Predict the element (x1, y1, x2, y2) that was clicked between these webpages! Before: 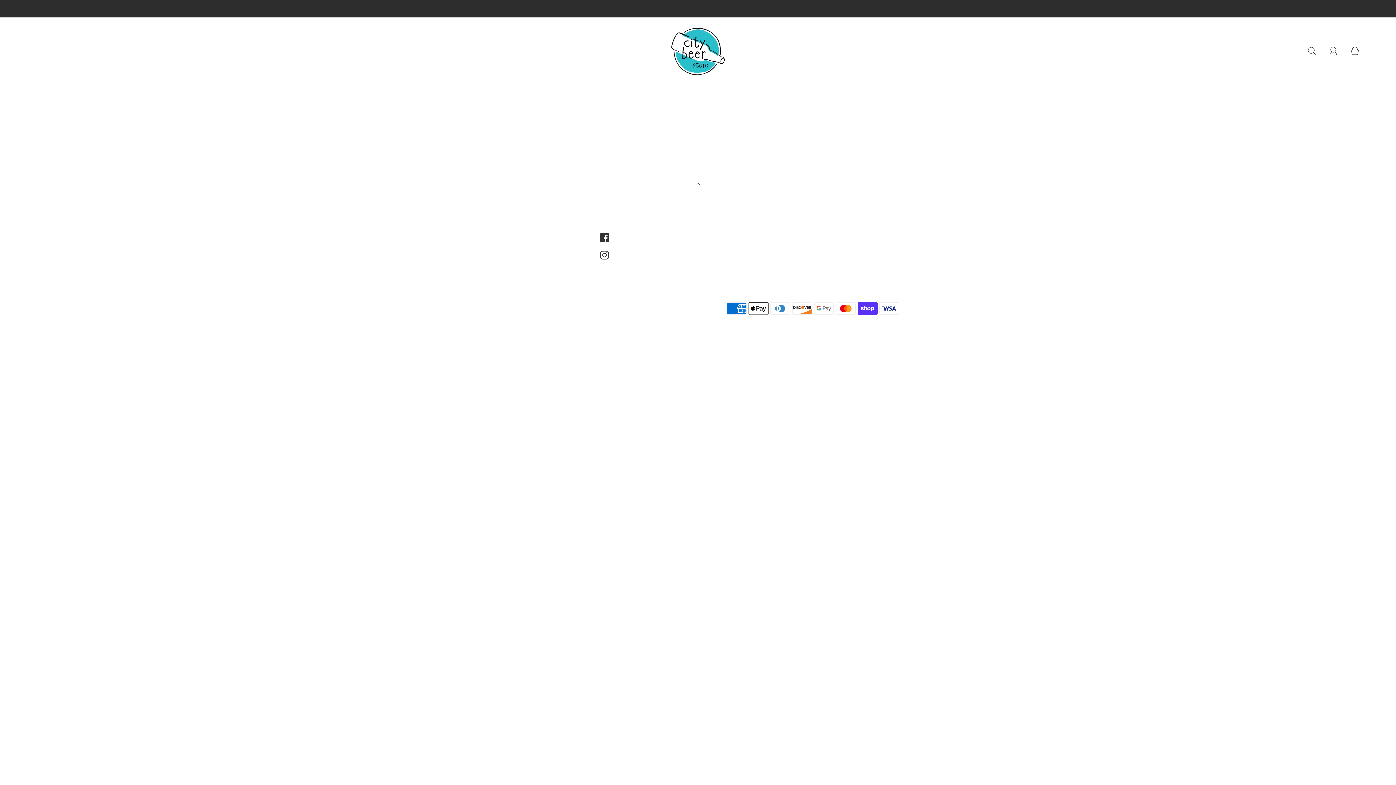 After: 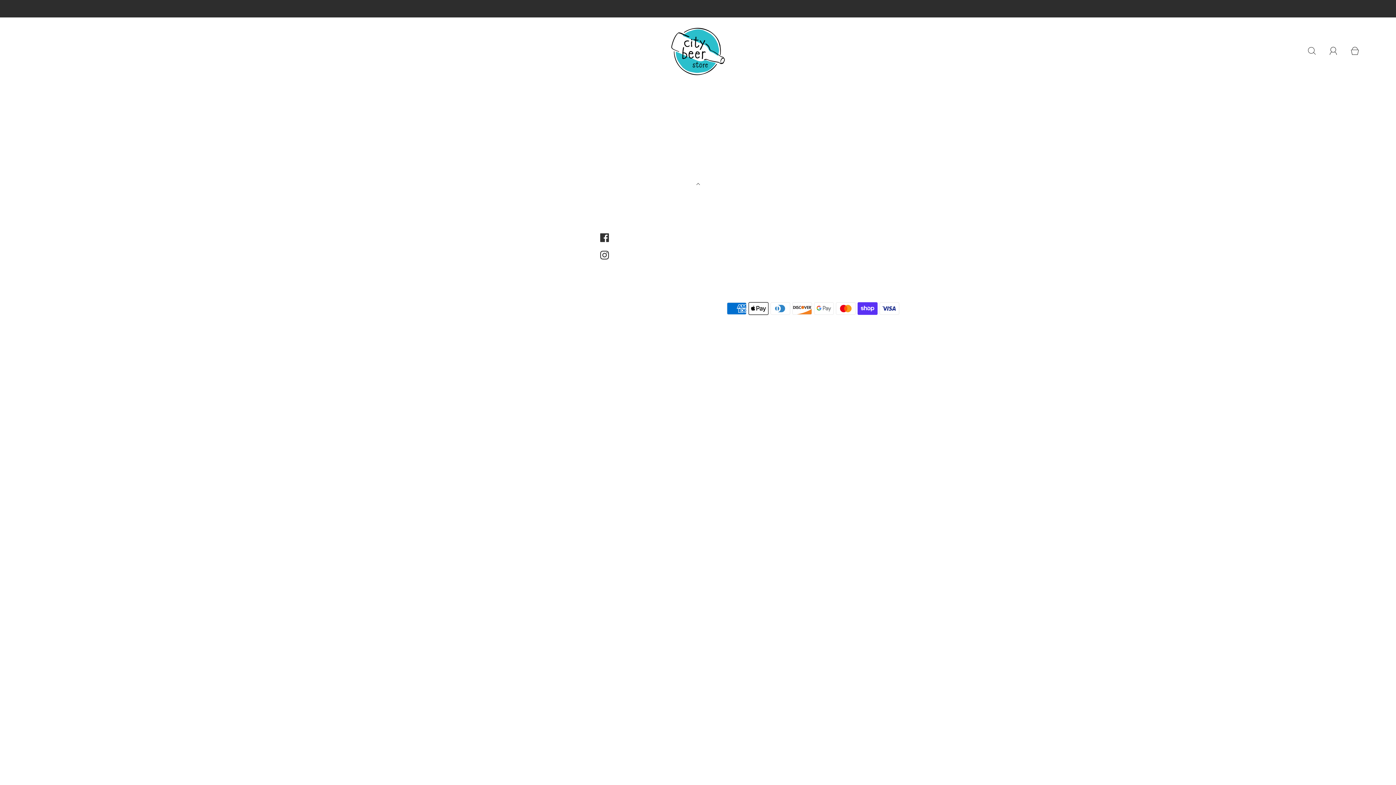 Action: bbox: (10, 4, 1385, 12) label: WE WILL BE OPEN FOR FINAL PICKUPS ONLY 9/24 & 9/26 FROM 3PM TO 6PM